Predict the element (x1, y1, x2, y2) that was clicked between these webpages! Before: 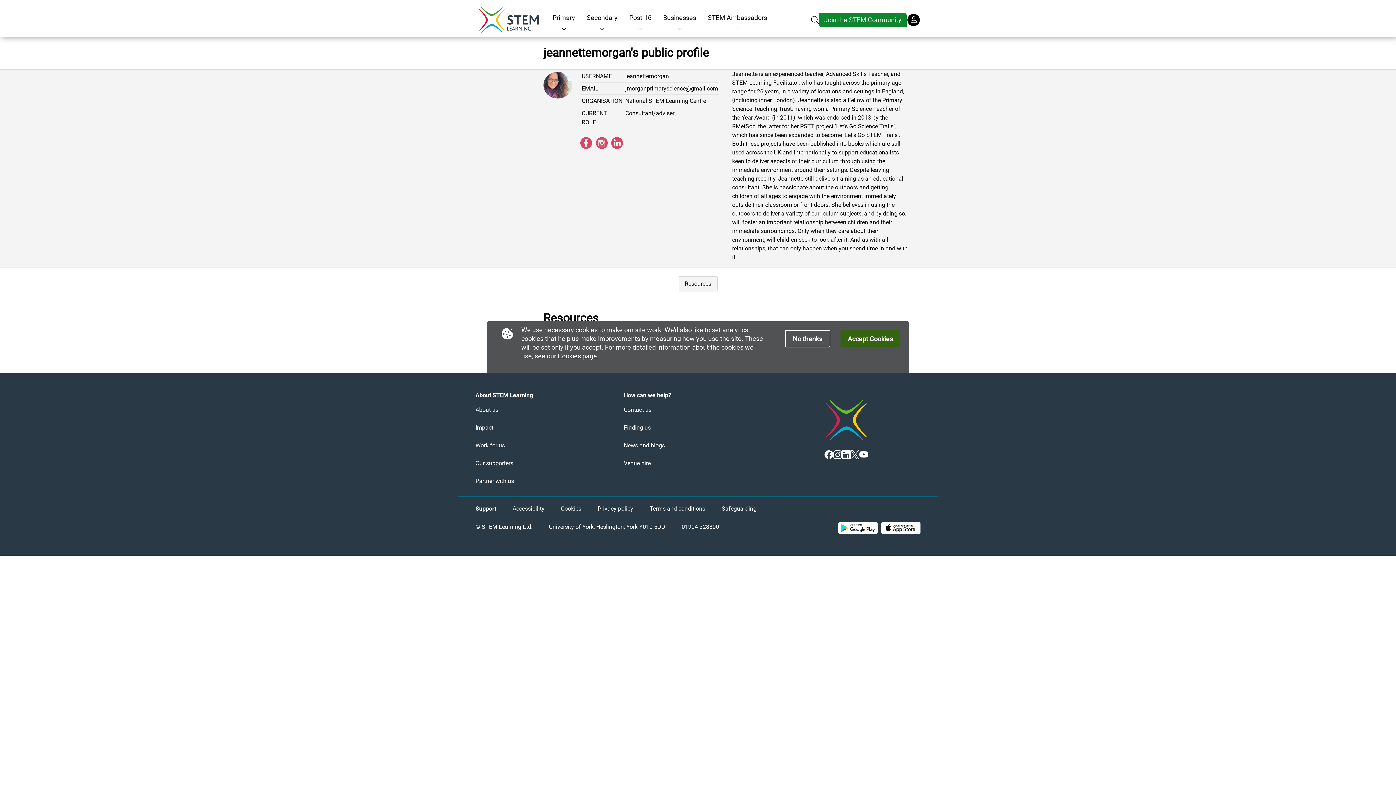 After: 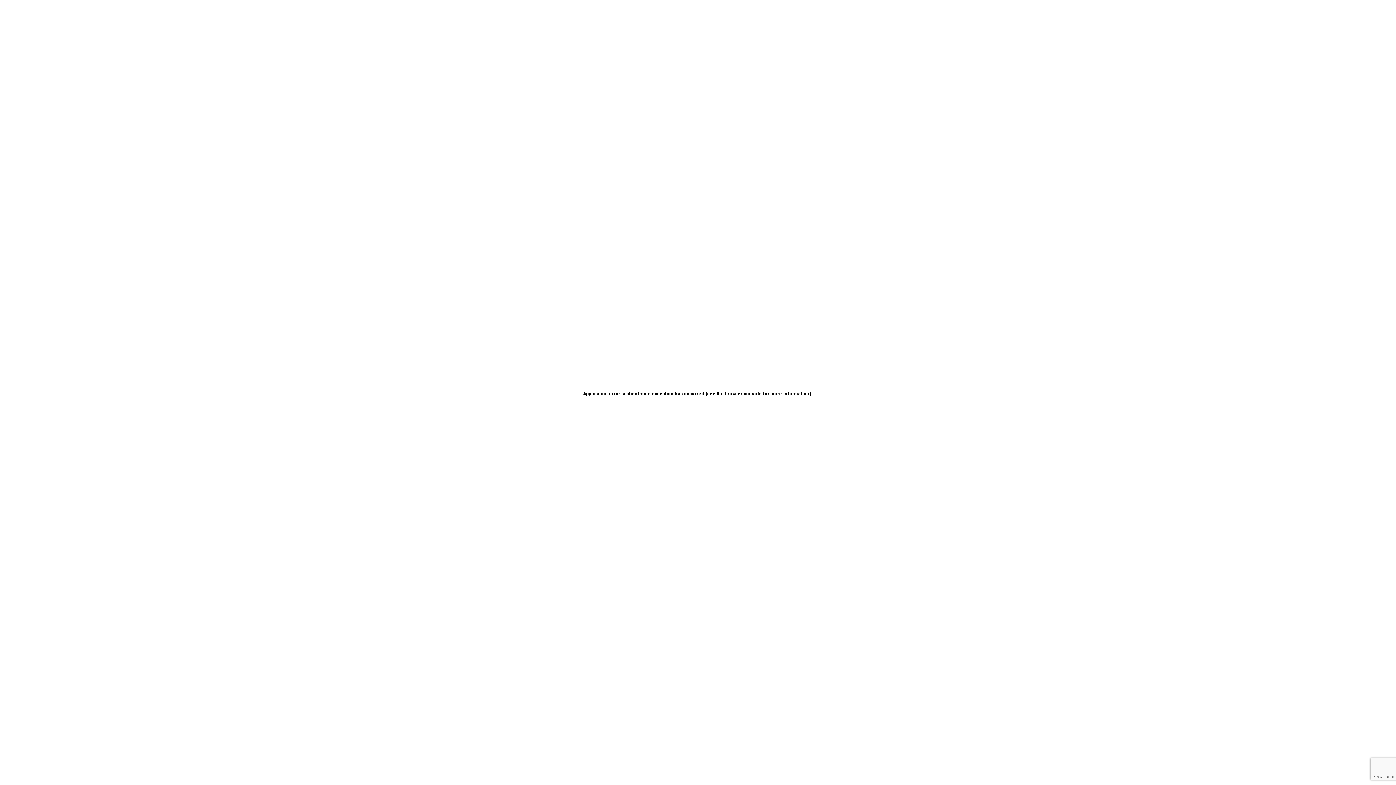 Action: label: Post-16 bbox: (629, 12, 651, 22)